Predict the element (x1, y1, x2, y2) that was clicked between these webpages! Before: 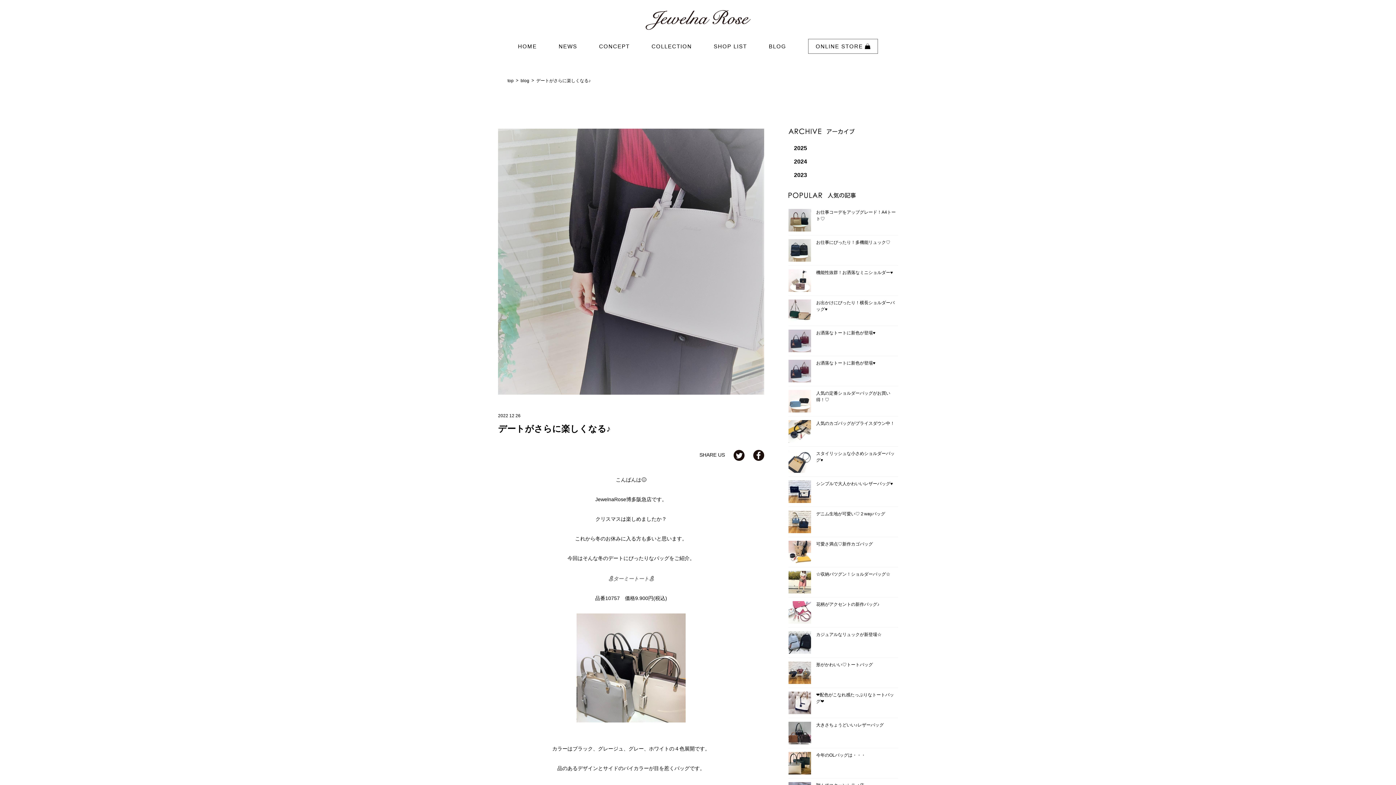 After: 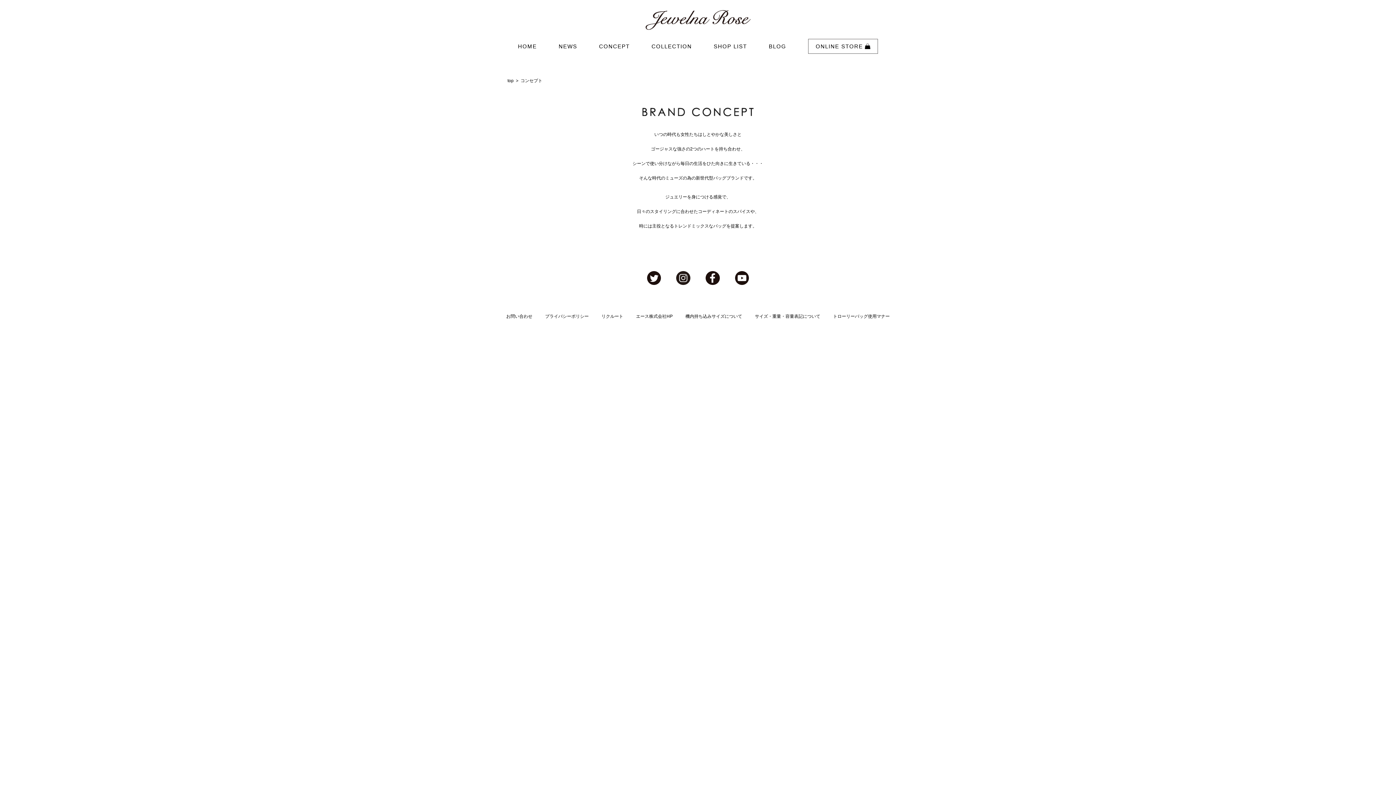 Action: label: CONCEPT bbox: (599, 43, 629, 49)